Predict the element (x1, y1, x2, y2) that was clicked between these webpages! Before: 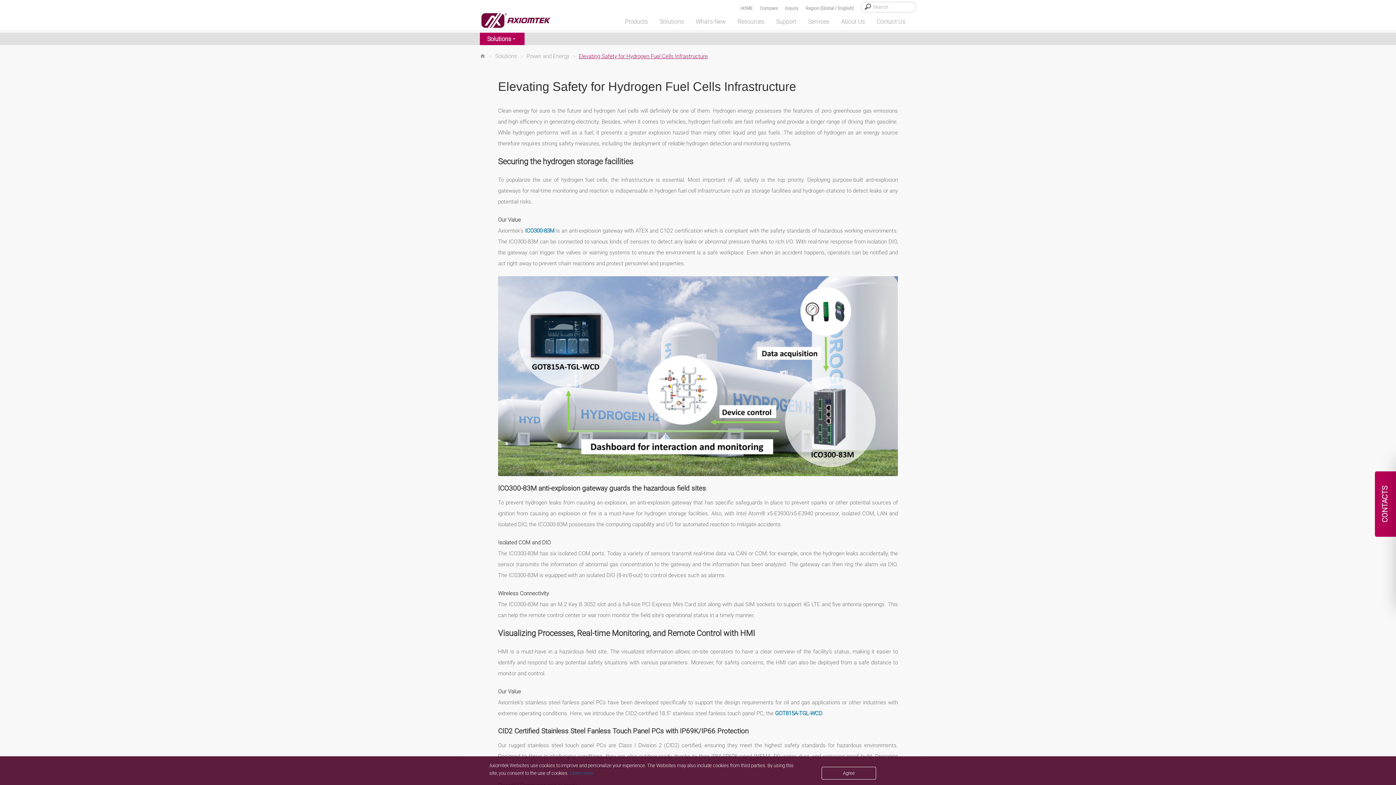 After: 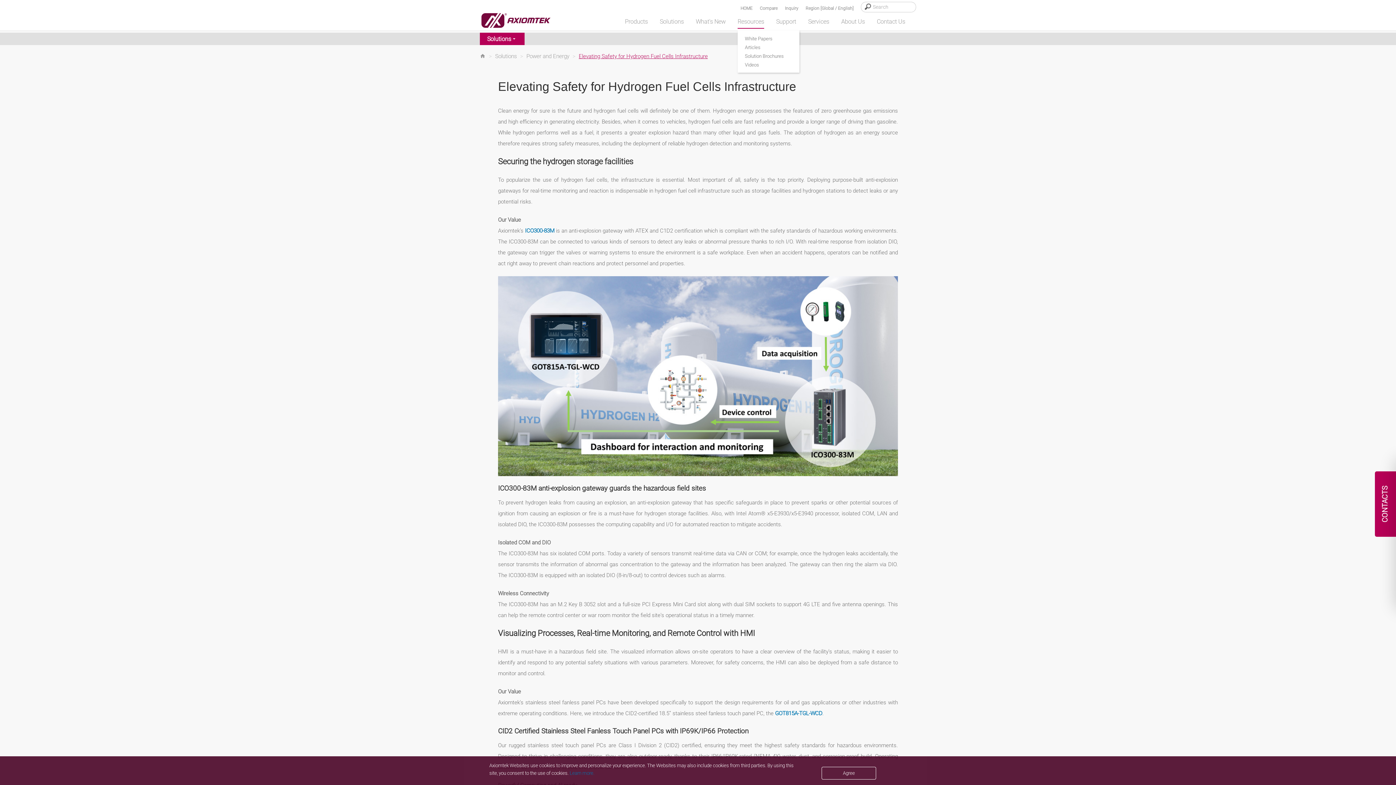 Action: label: Resources bbox: (737, 18, 764, 25)